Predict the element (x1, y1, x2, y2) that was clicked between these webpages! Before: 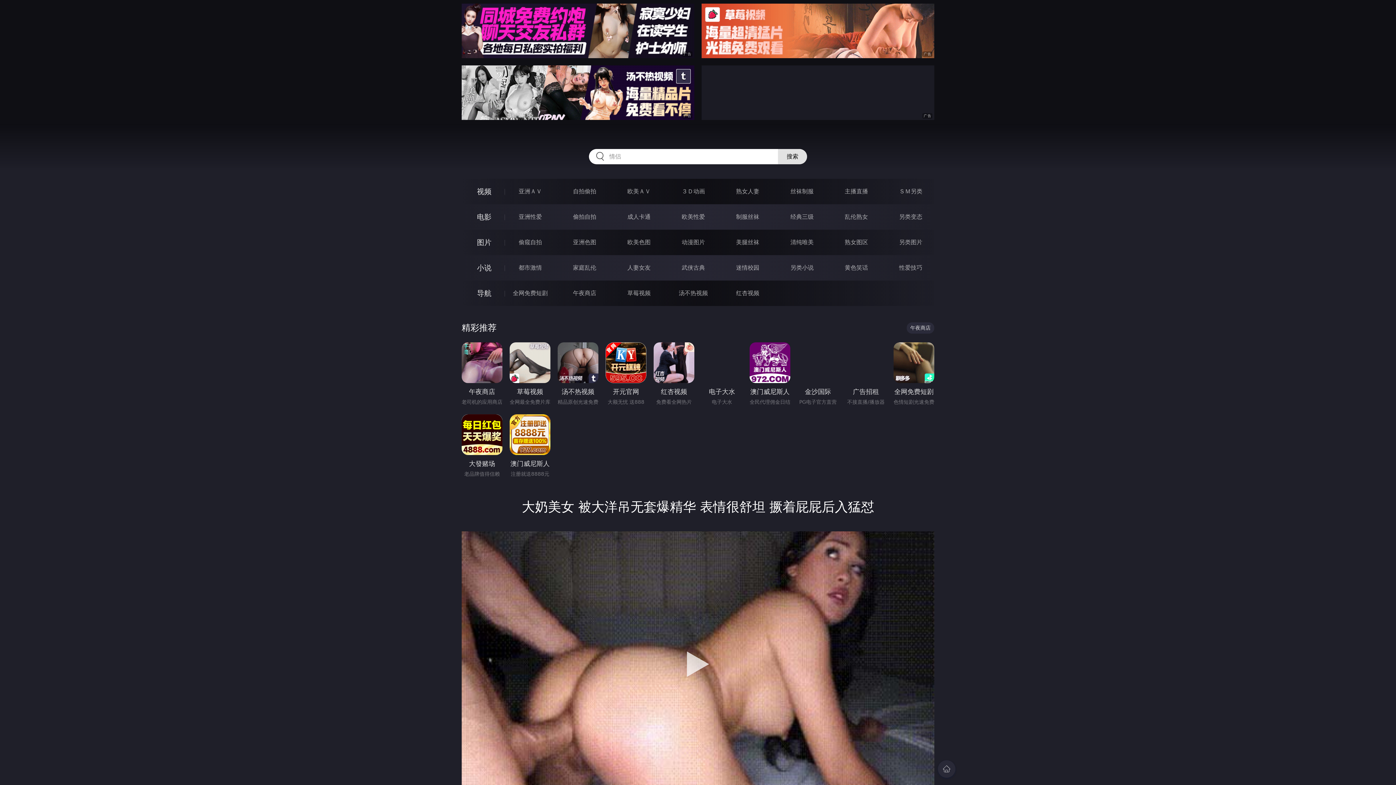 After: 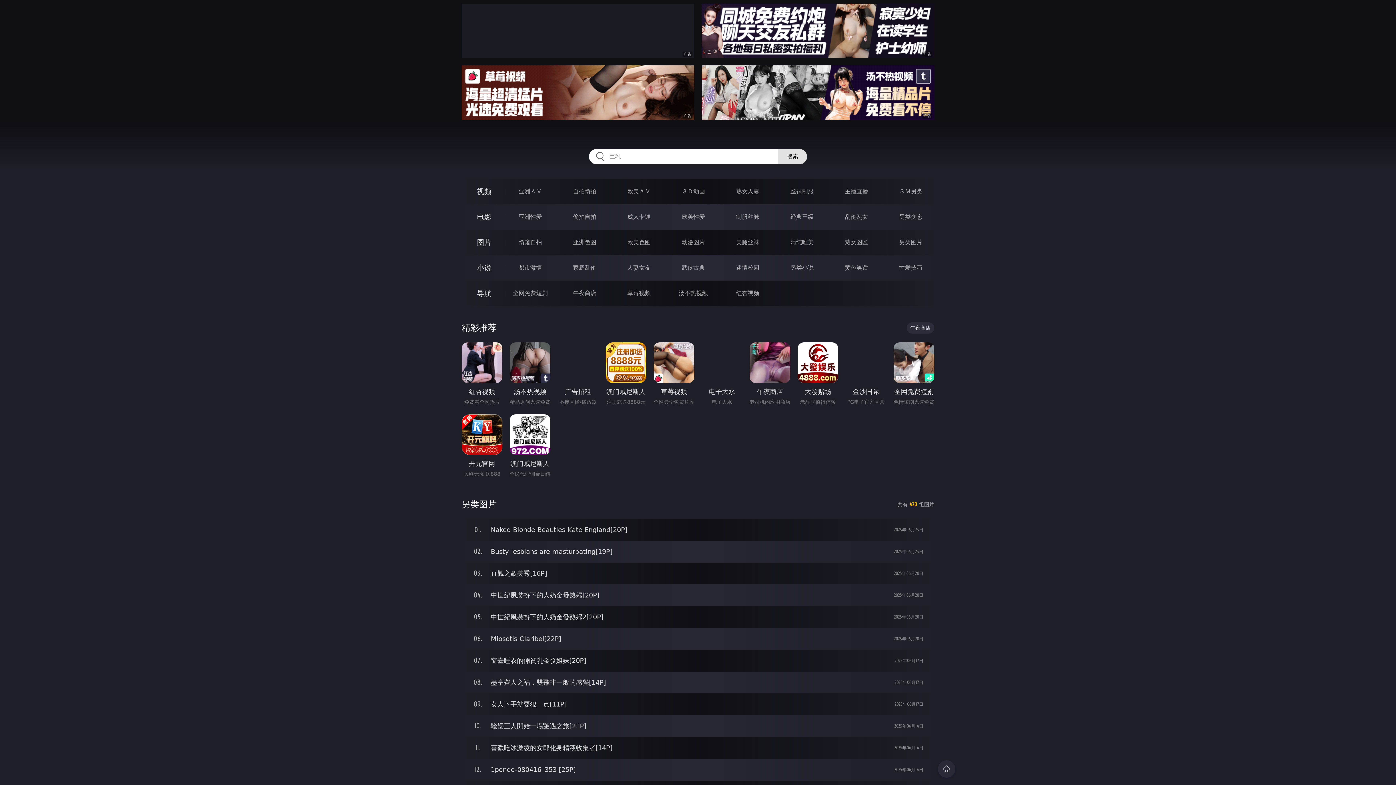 Action: label: 另类图片 bbox: (899, 238, 922, 245)